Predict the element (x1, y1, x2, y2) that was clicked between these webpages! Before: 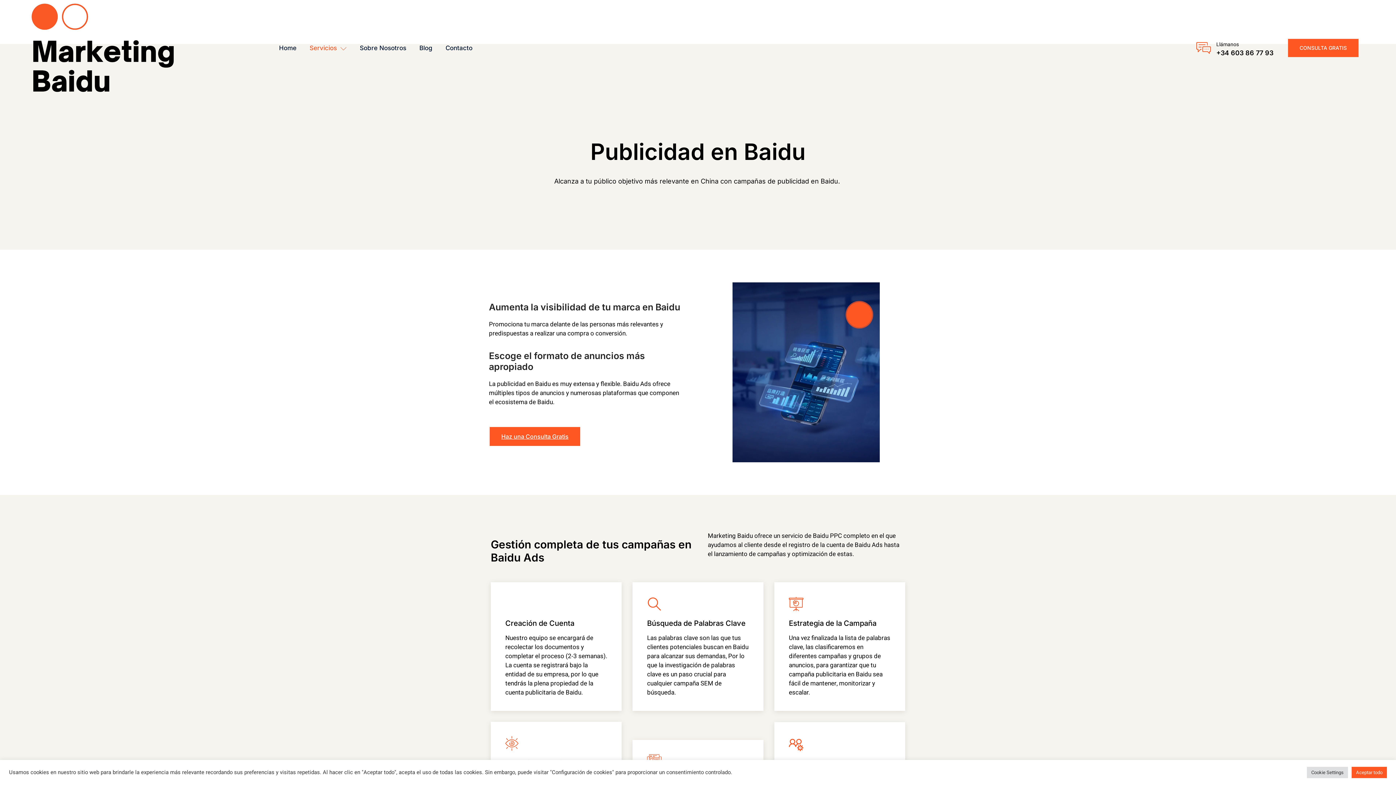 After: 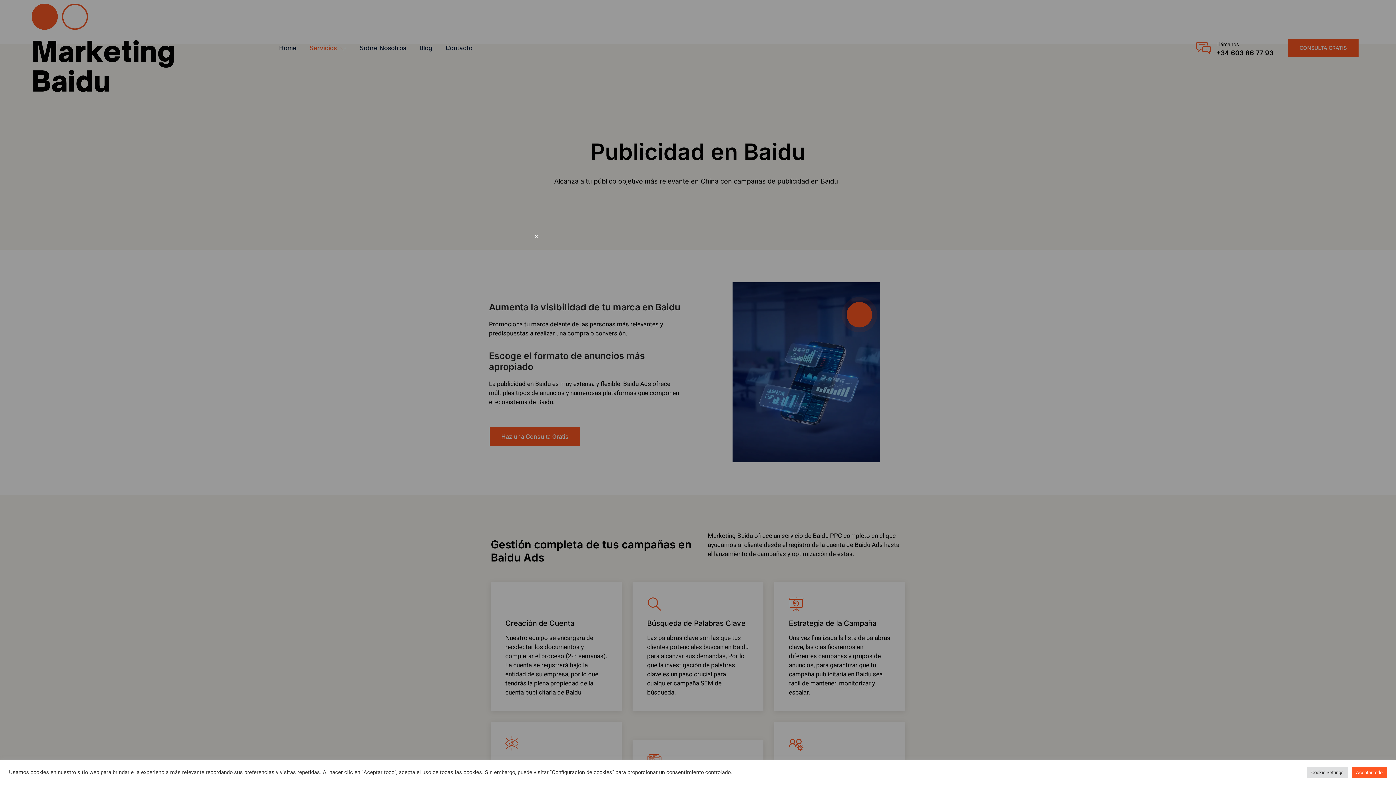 Action: bbox: (846, 302, 872, 327) label: video-button